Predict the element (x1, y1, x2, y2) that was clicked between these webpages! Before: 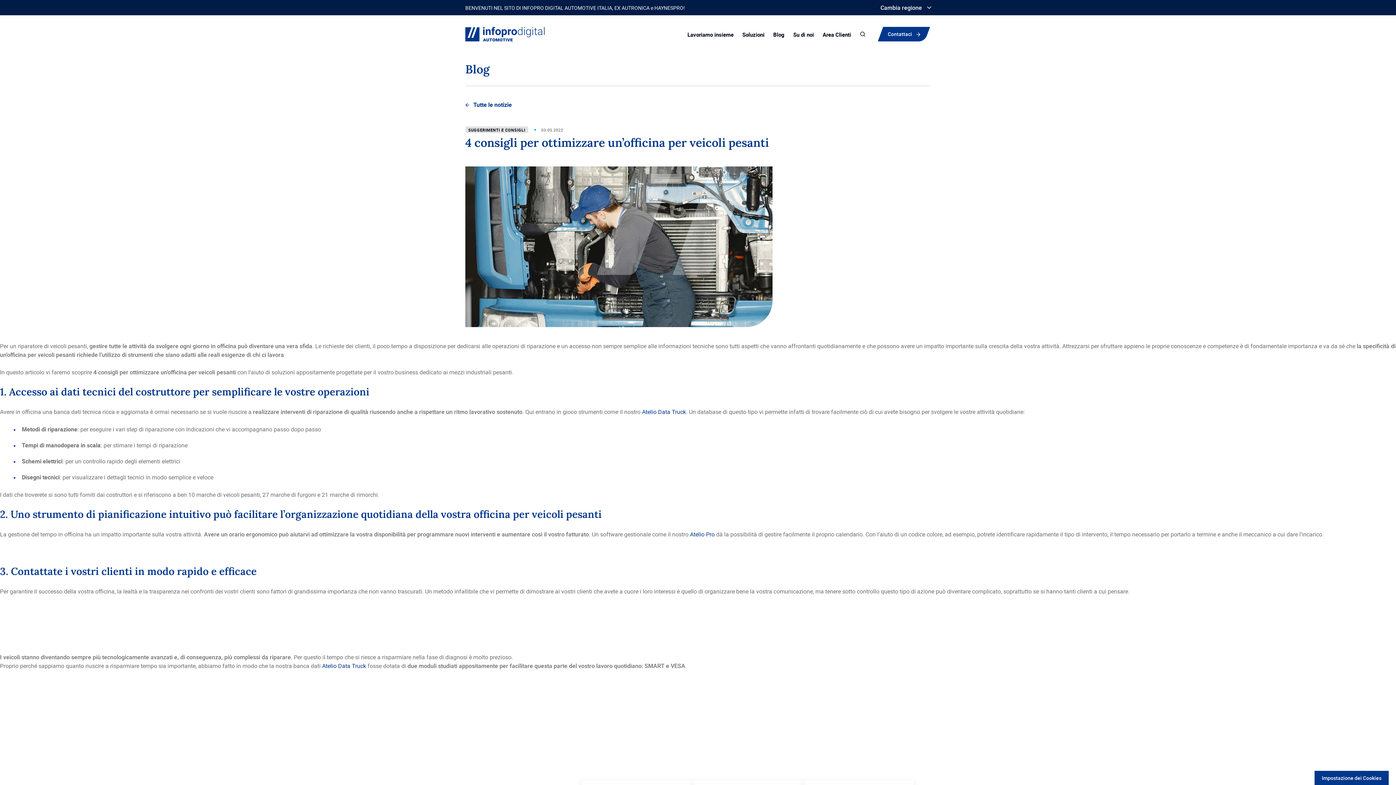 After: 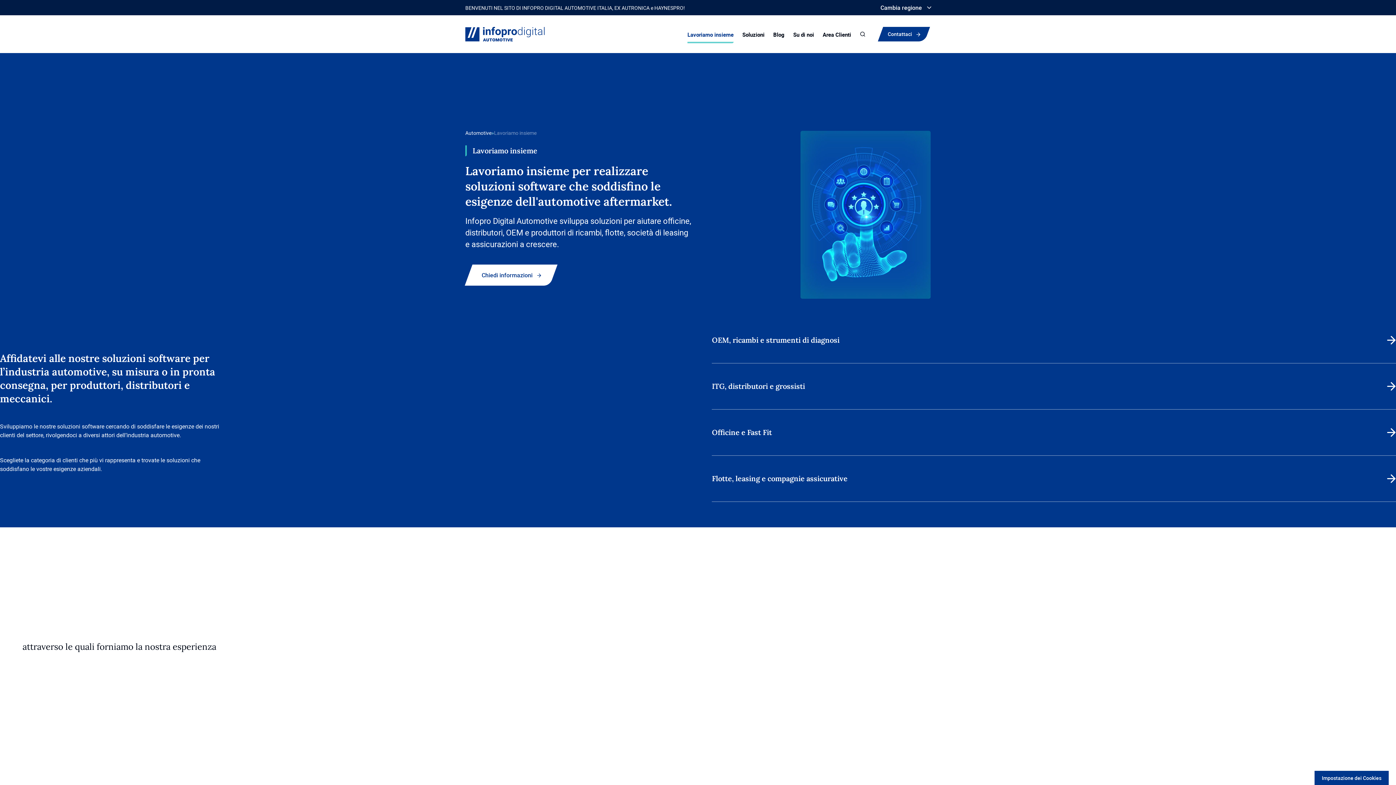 Action: bbox: (687, 30, 733, 38) label: Lavoriamo insieme